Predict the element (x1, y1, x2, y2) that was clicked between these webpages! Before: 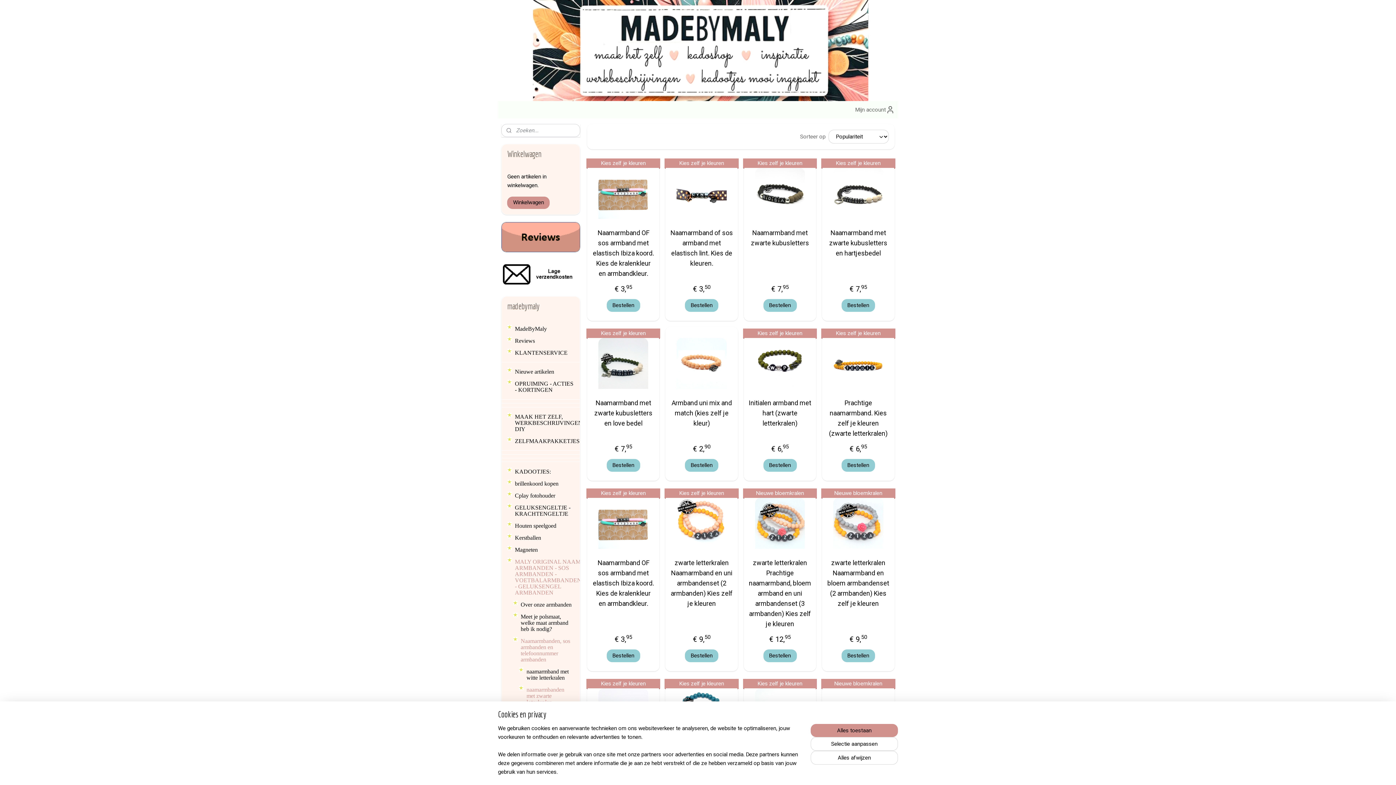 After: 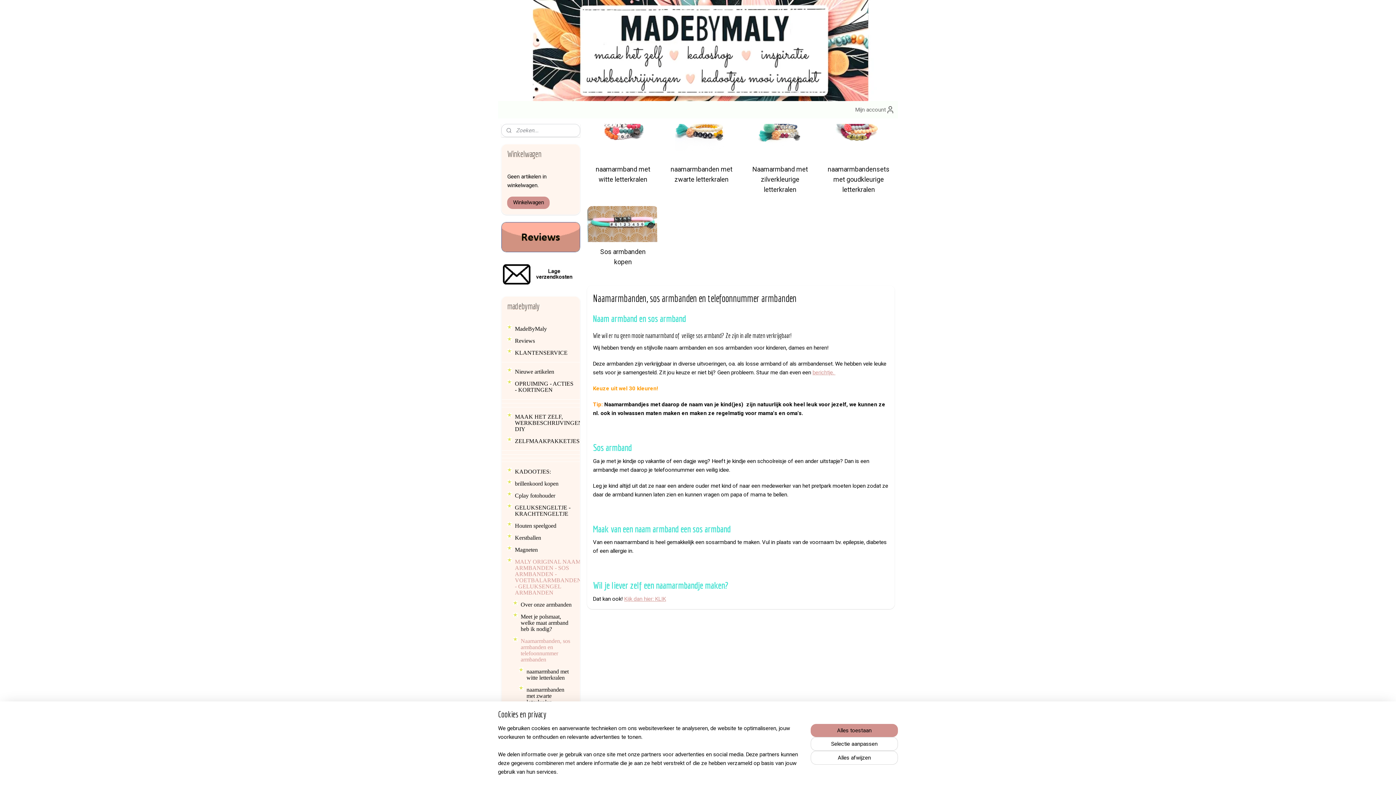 Action: label: Naamarmbanden, sos armbanden en telefoonnummer armbanden bbox: (507, 635, 580, 665)